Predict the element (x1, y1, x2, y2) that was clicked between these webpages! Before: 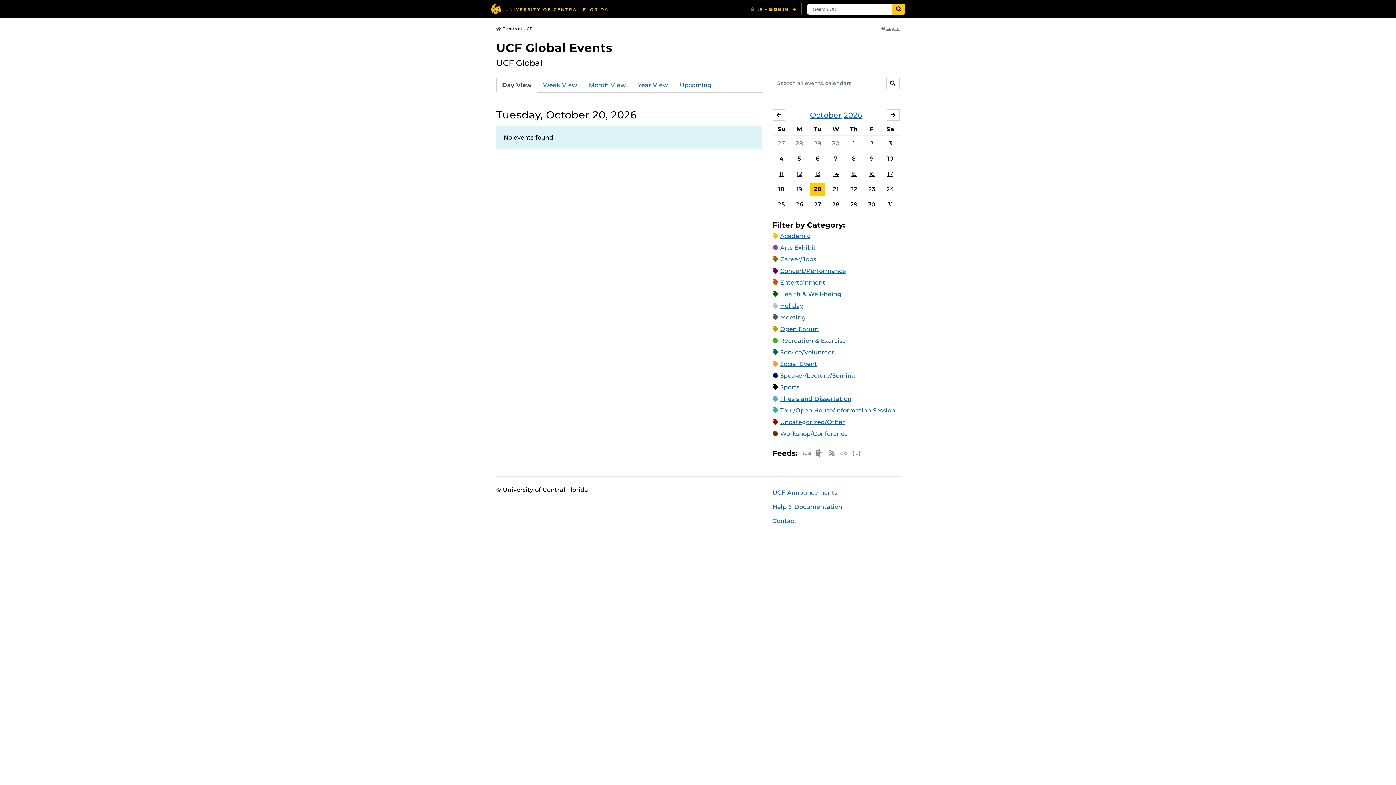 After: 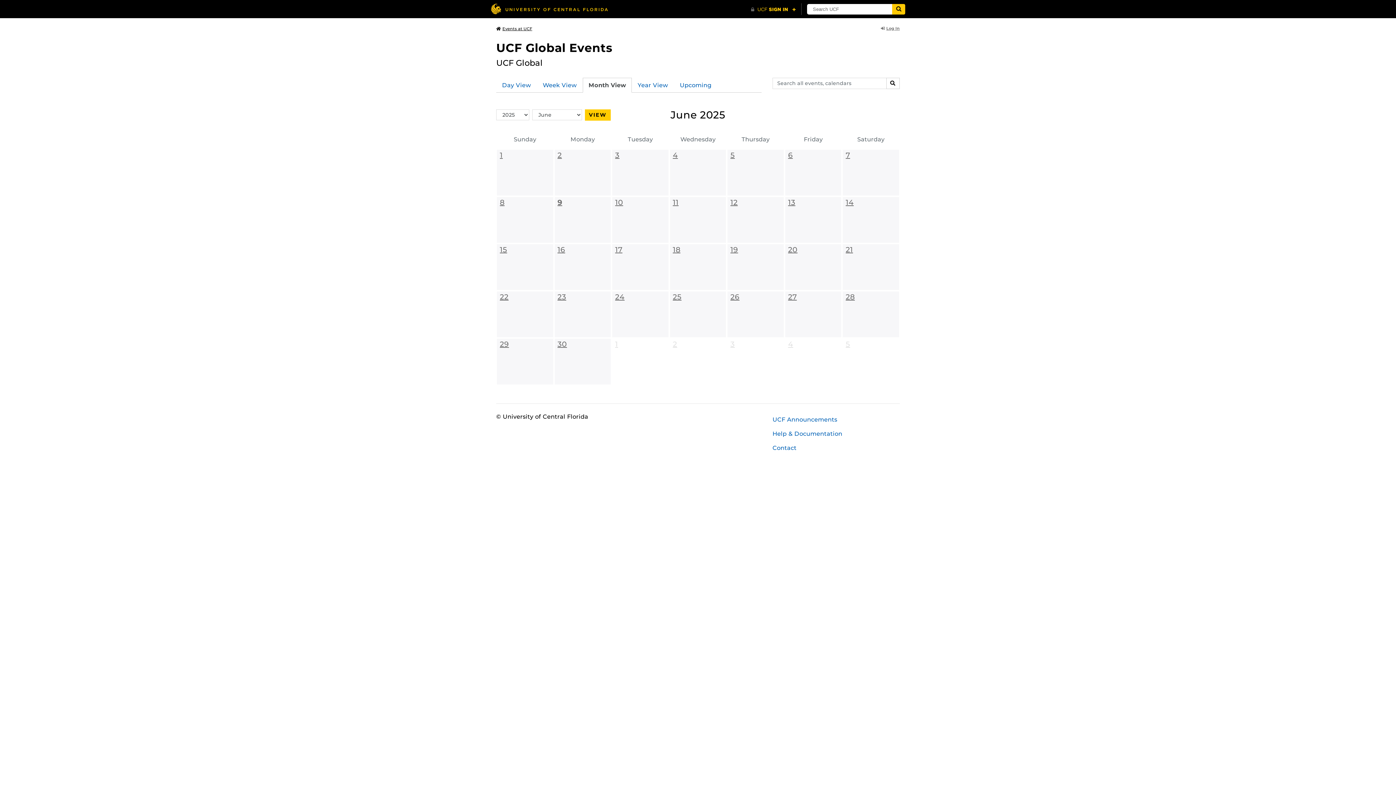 Action: bbox: (583, 77, 632, 92) label: Month View